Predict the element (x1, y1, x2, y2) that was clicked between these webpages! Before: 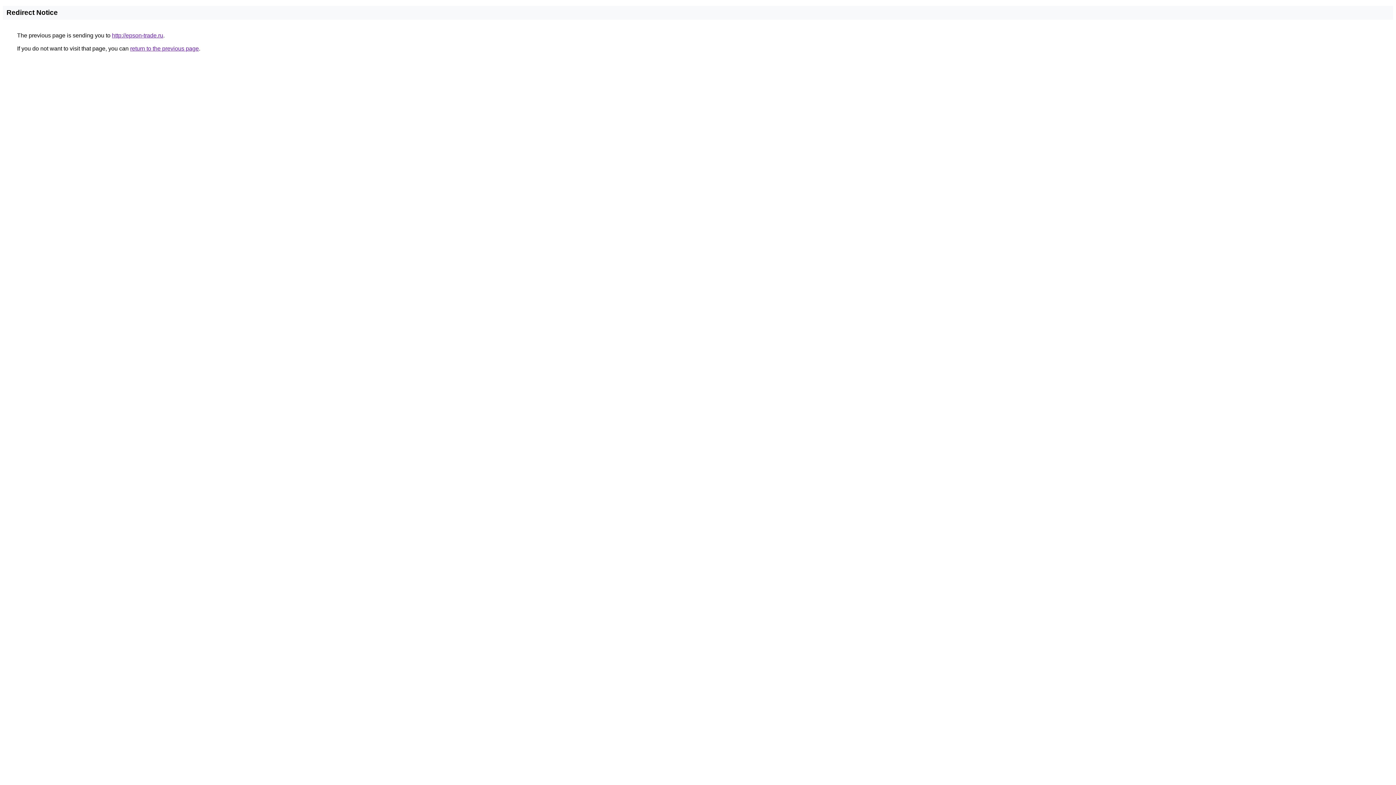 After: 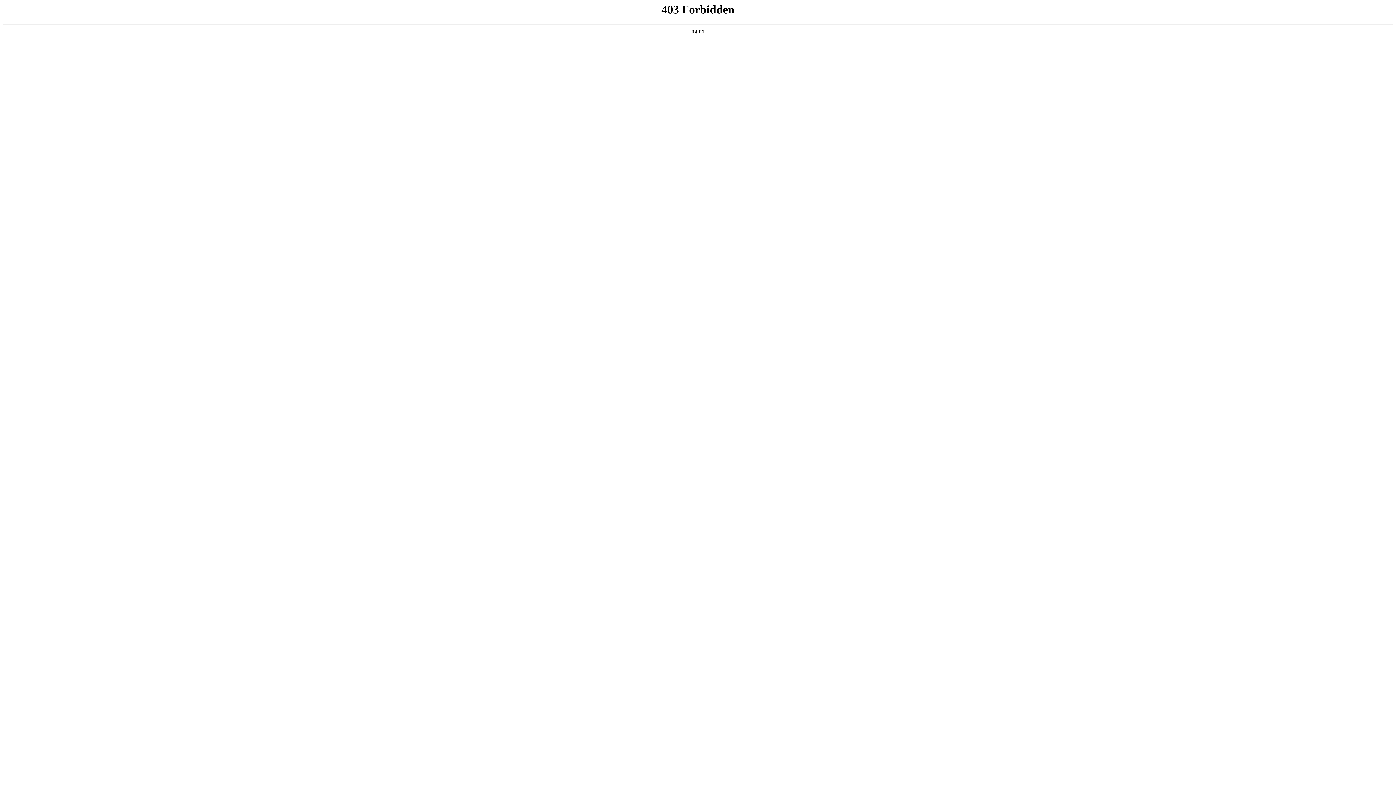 Action: label: http://epson-trade.ru bbox: (112, 32, 163, 38)